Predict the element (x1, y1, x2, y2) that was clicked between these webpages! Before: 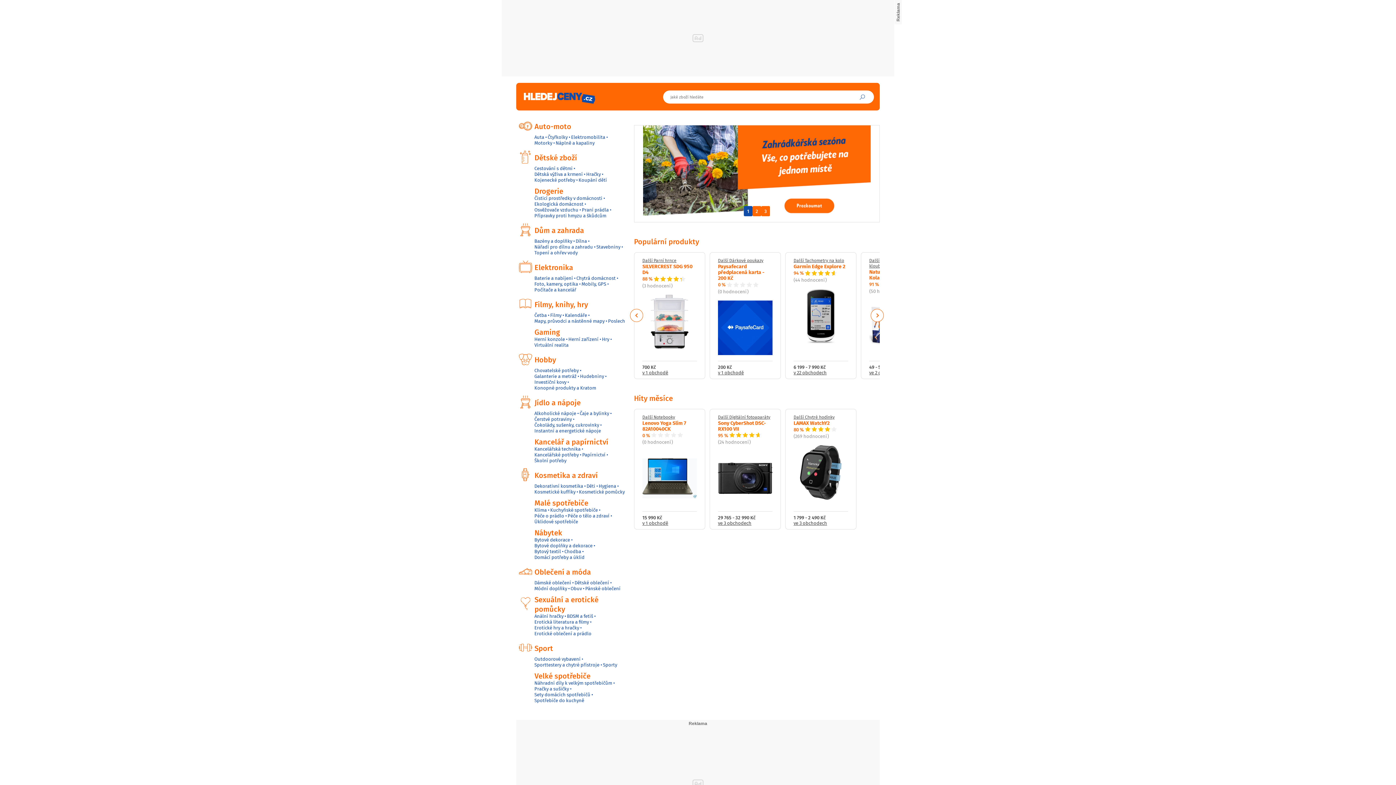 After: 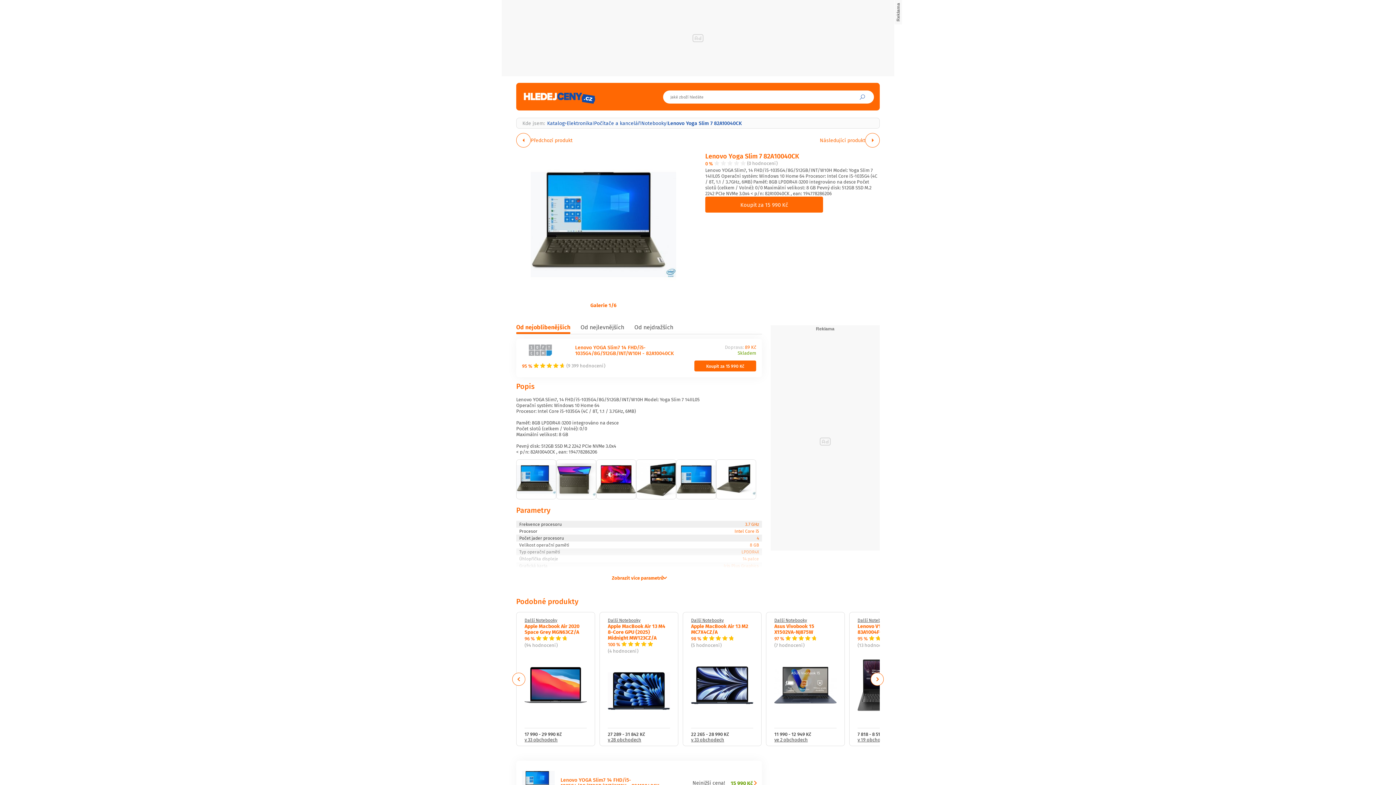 Action: bbox: (642, 445, 697, 511)